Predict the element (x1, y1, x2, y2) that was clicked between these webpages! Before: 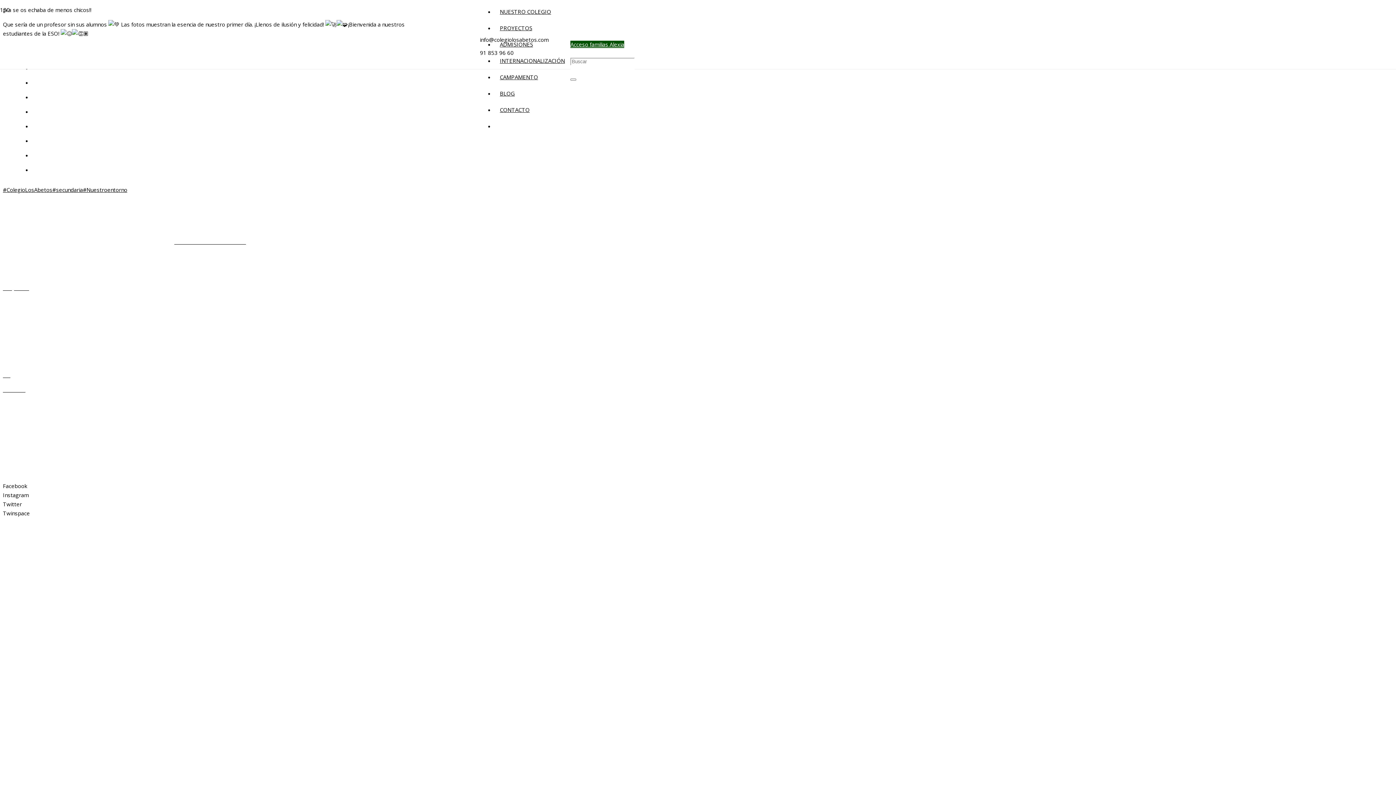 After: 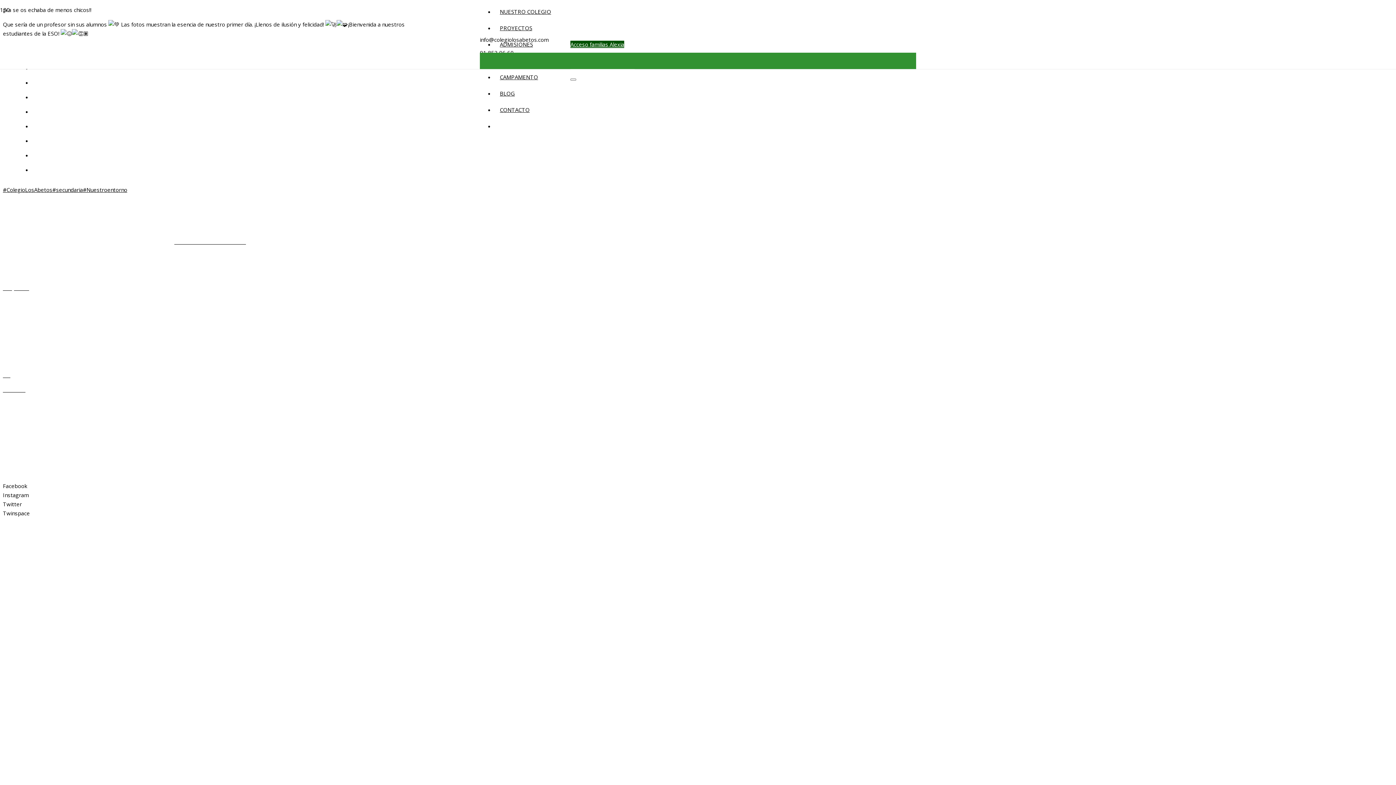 Action: label: Acceso familias Alexia bbox: (570, 40, 624, 48)